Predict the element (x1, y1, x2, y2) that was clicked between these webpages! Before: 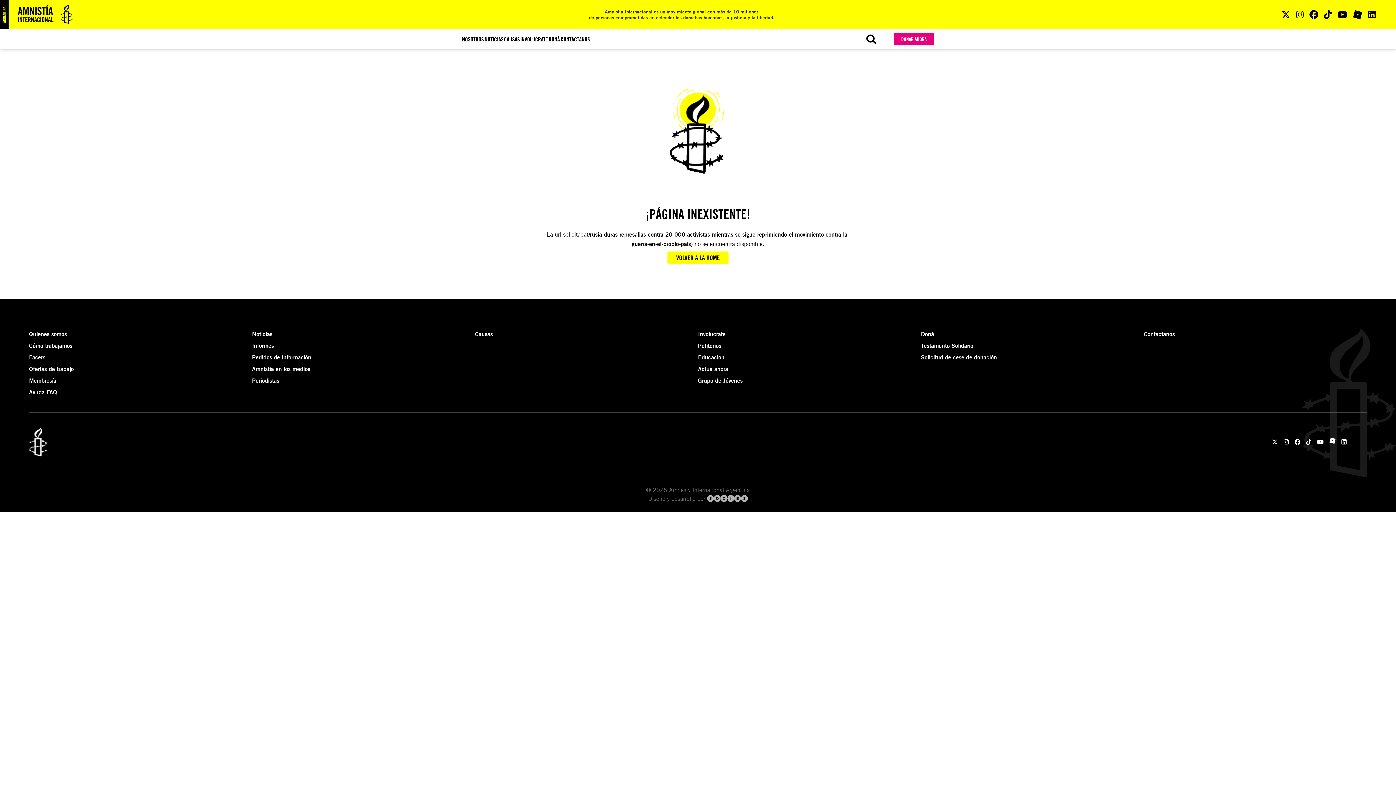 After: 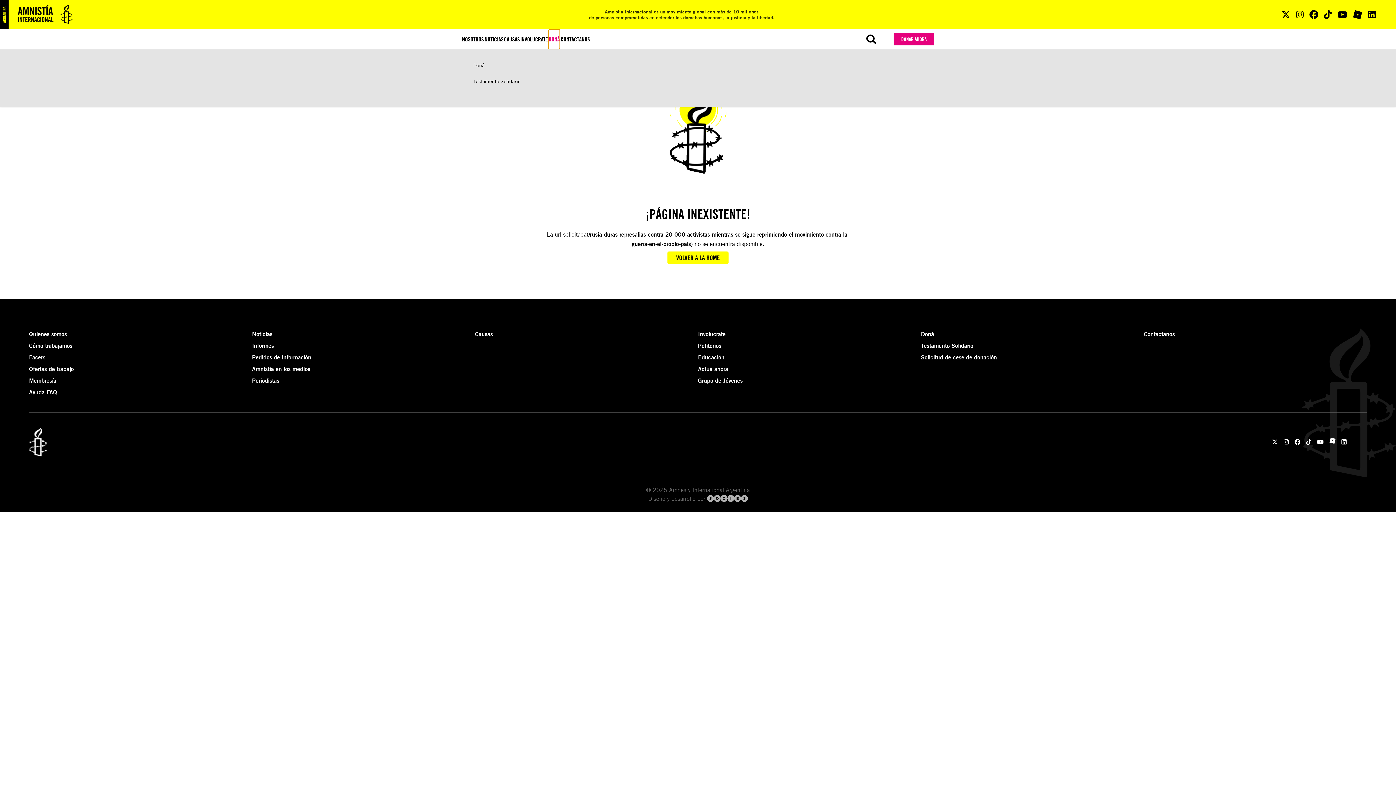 Action: bbox: (548, 29, 560, 49) label: DONÁ